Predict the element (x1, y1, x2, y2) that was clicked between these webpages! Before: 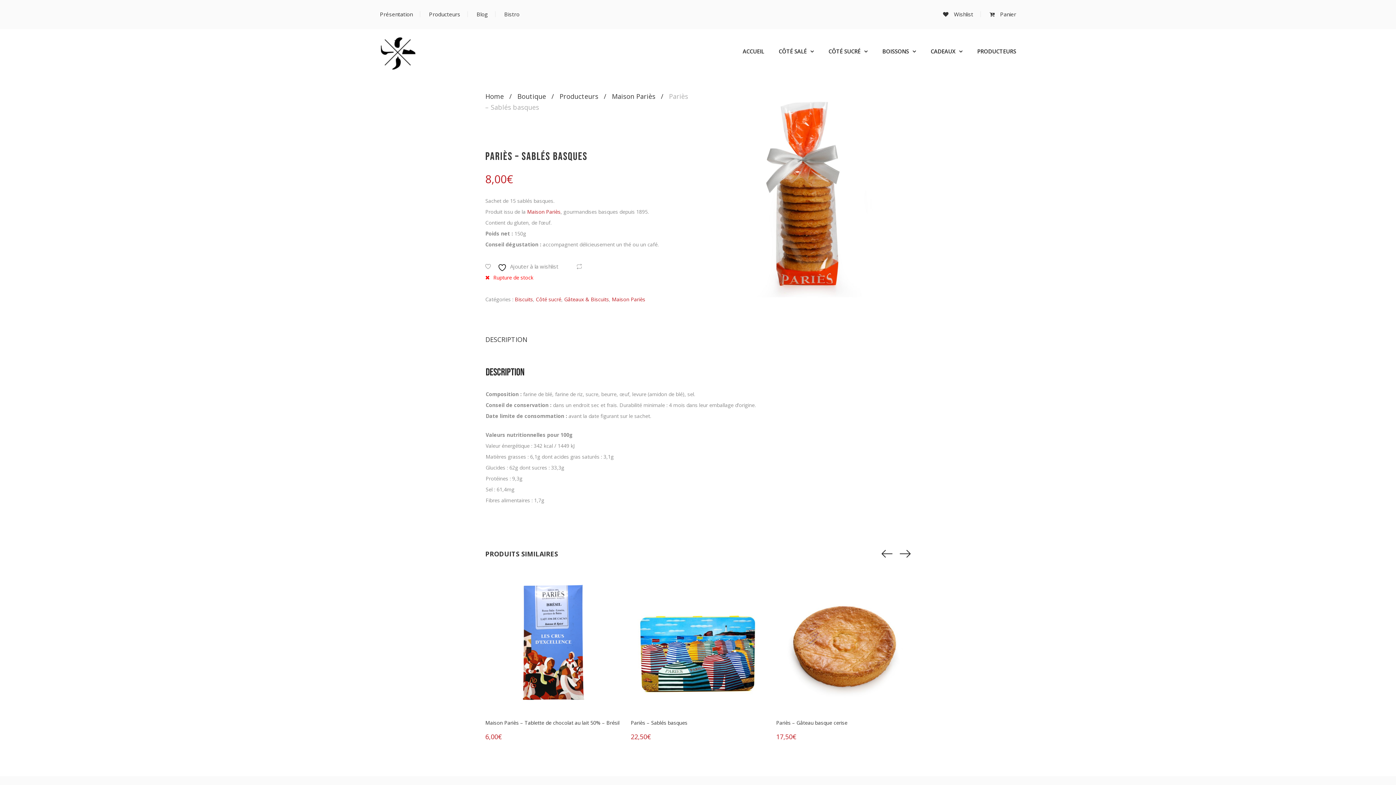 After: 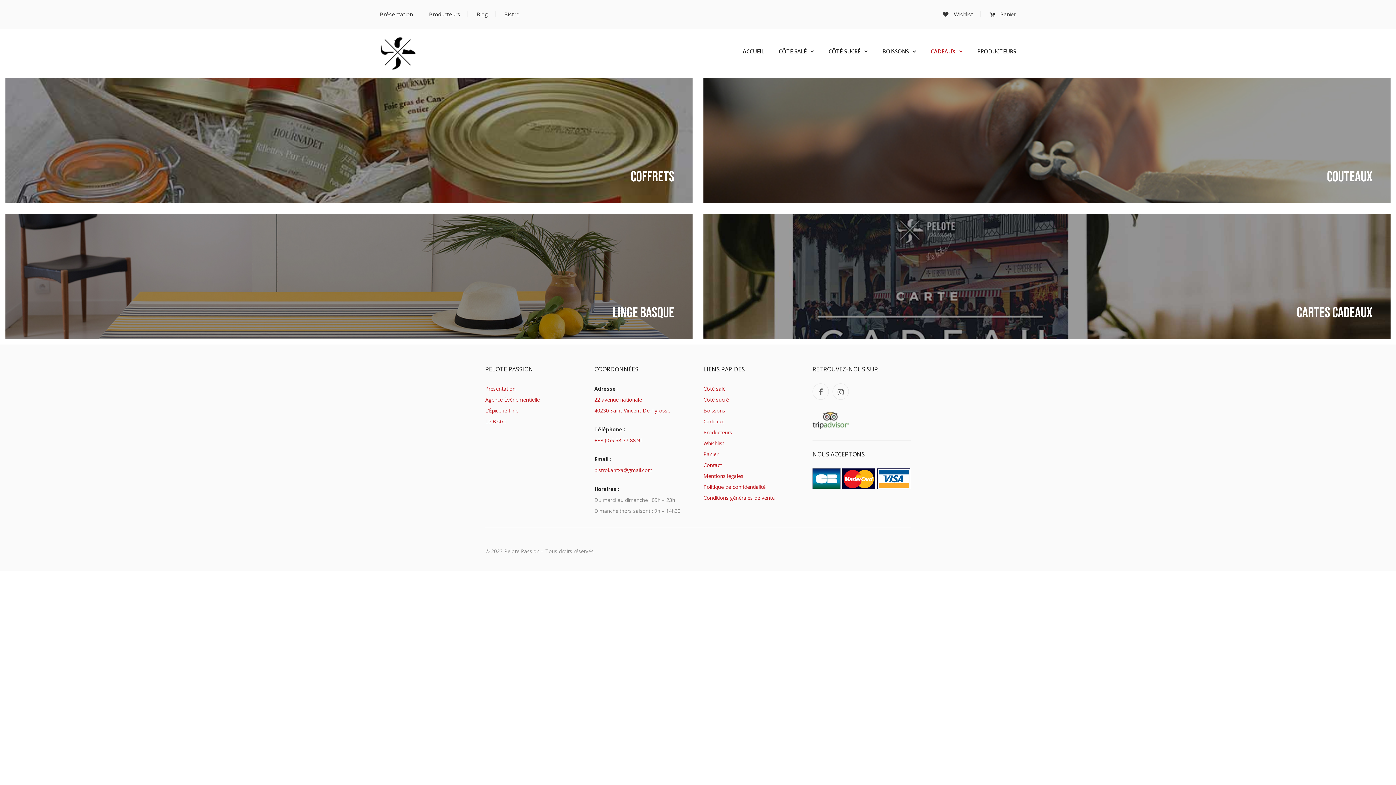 Action: label: CADEAUX bbox: (923, 21, 970, 81)